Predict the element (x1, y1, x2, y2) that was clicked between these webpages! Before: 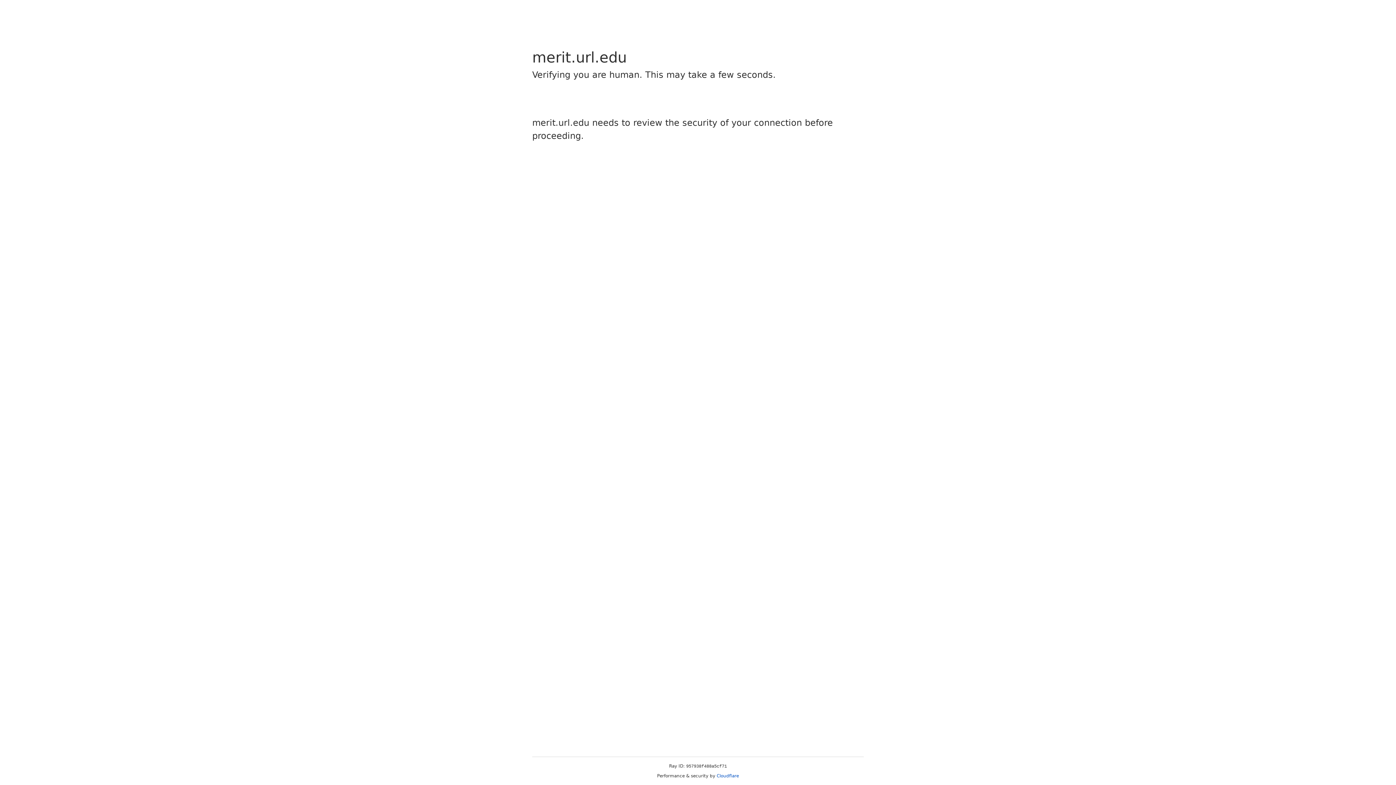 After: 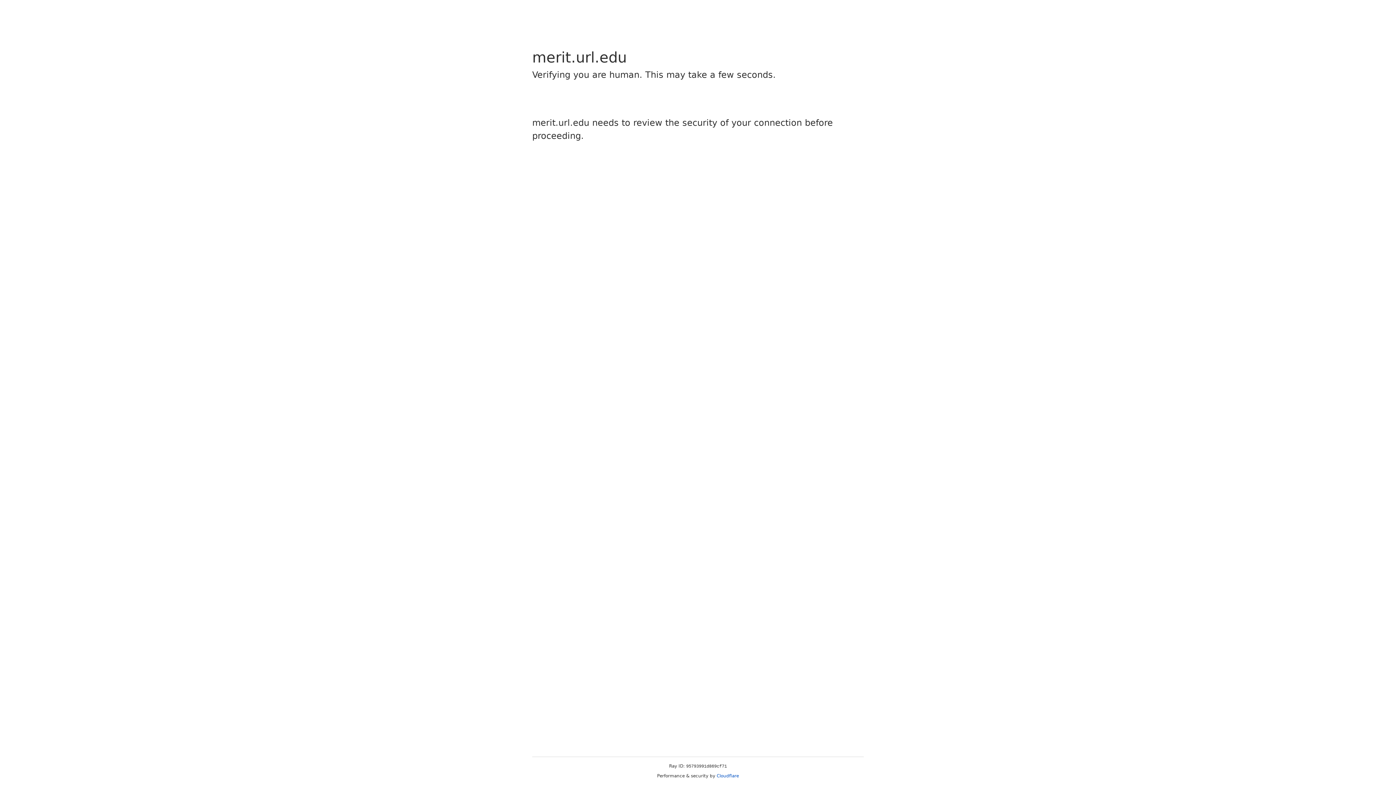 Action: label: Cloudflare bbox: (716, 773, 739, 778)